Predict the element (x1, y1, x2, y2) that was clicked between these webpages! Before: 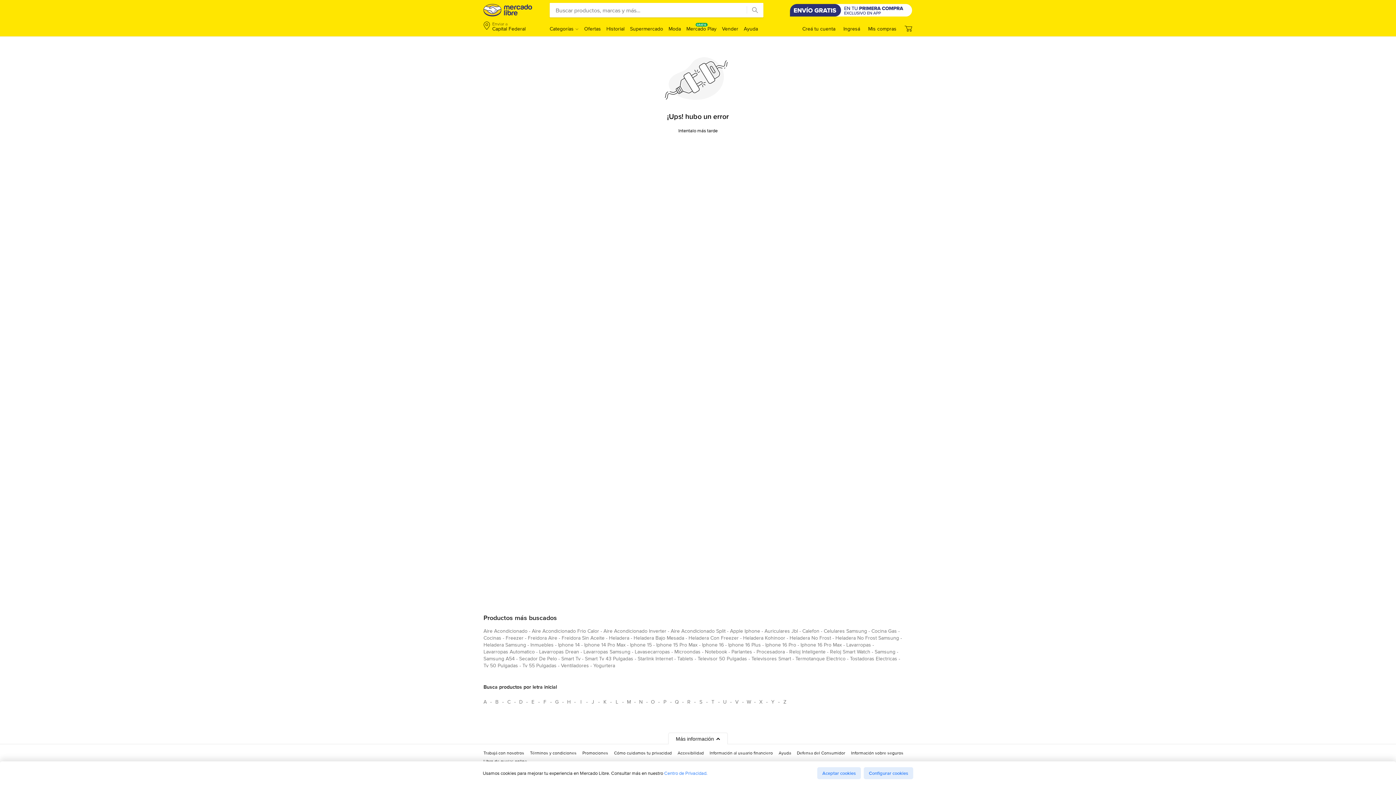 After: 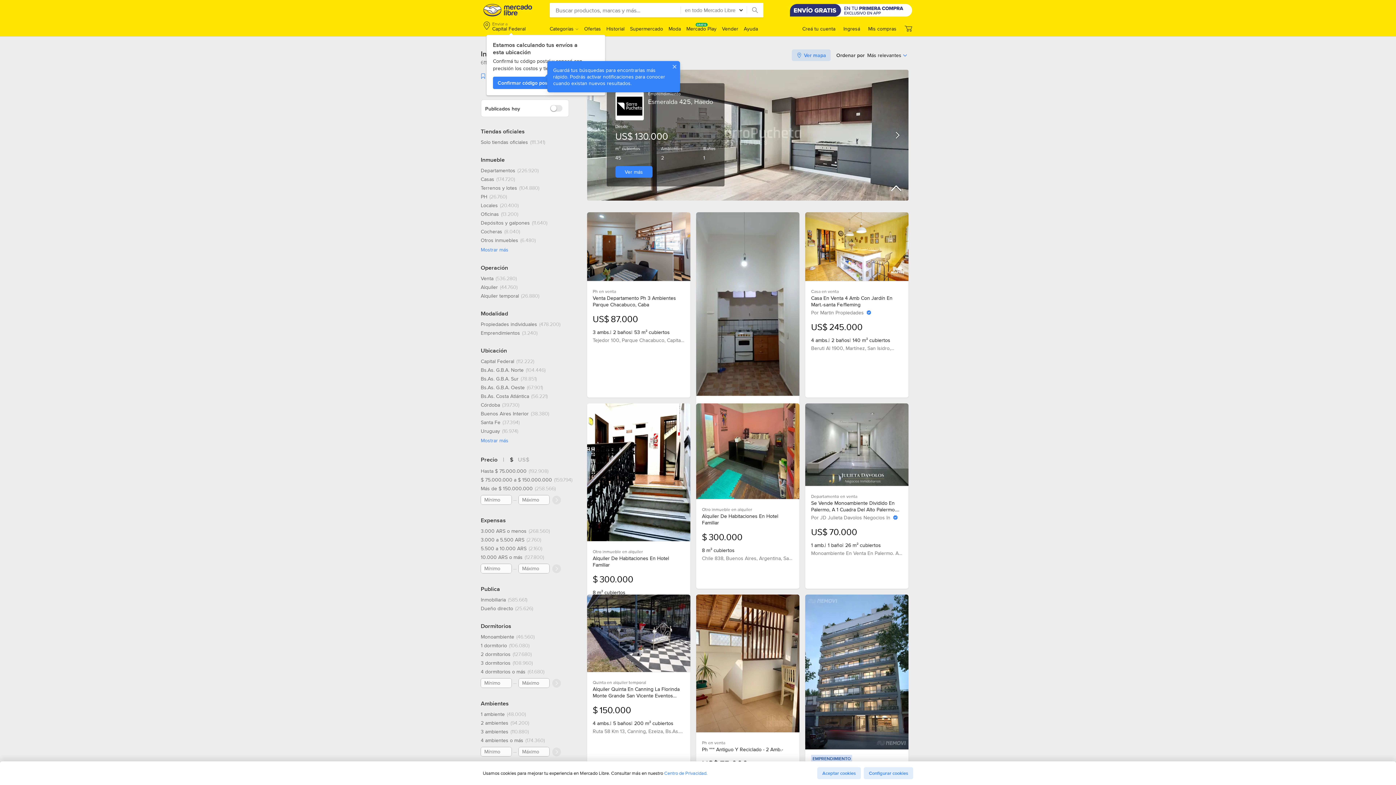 Action: bbox: (530, 641, 553, 651) label: inmuebles